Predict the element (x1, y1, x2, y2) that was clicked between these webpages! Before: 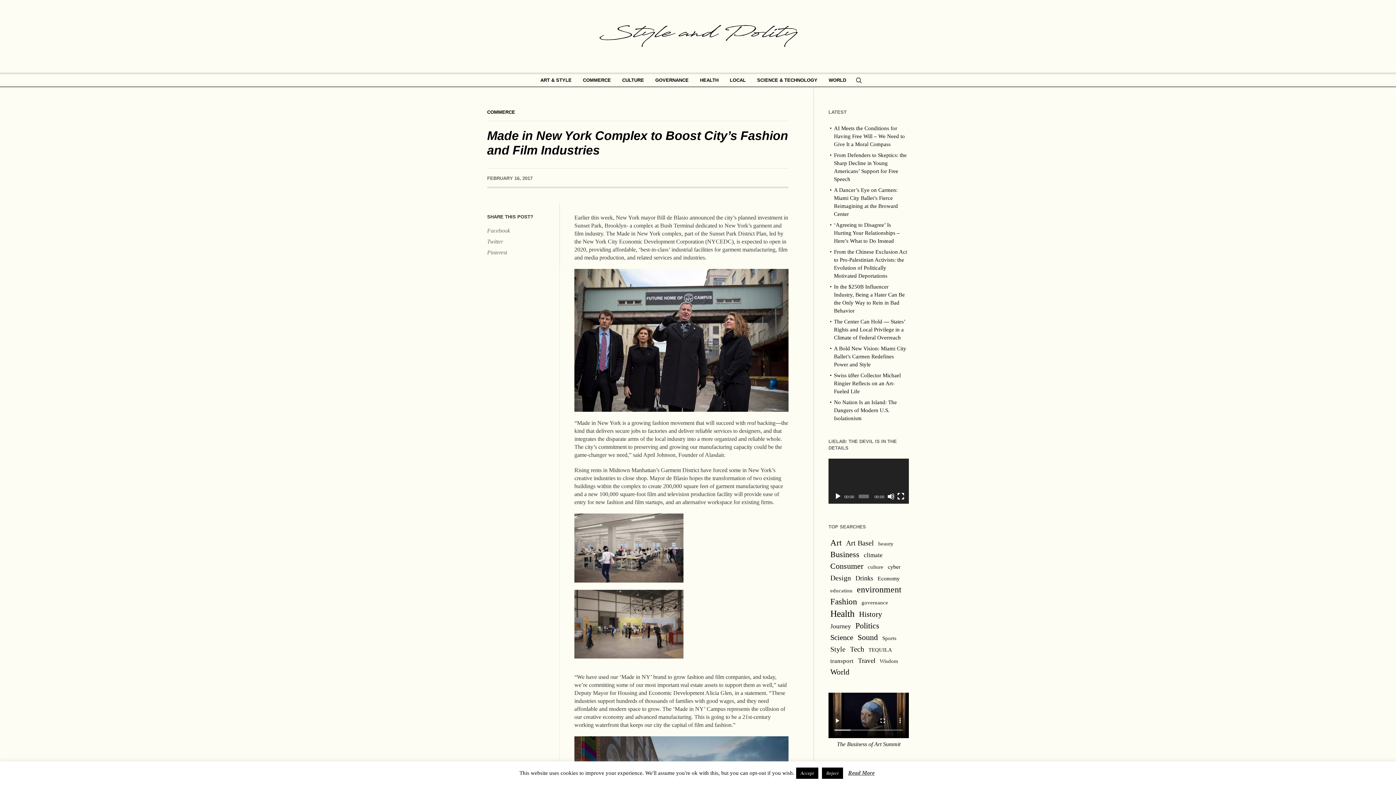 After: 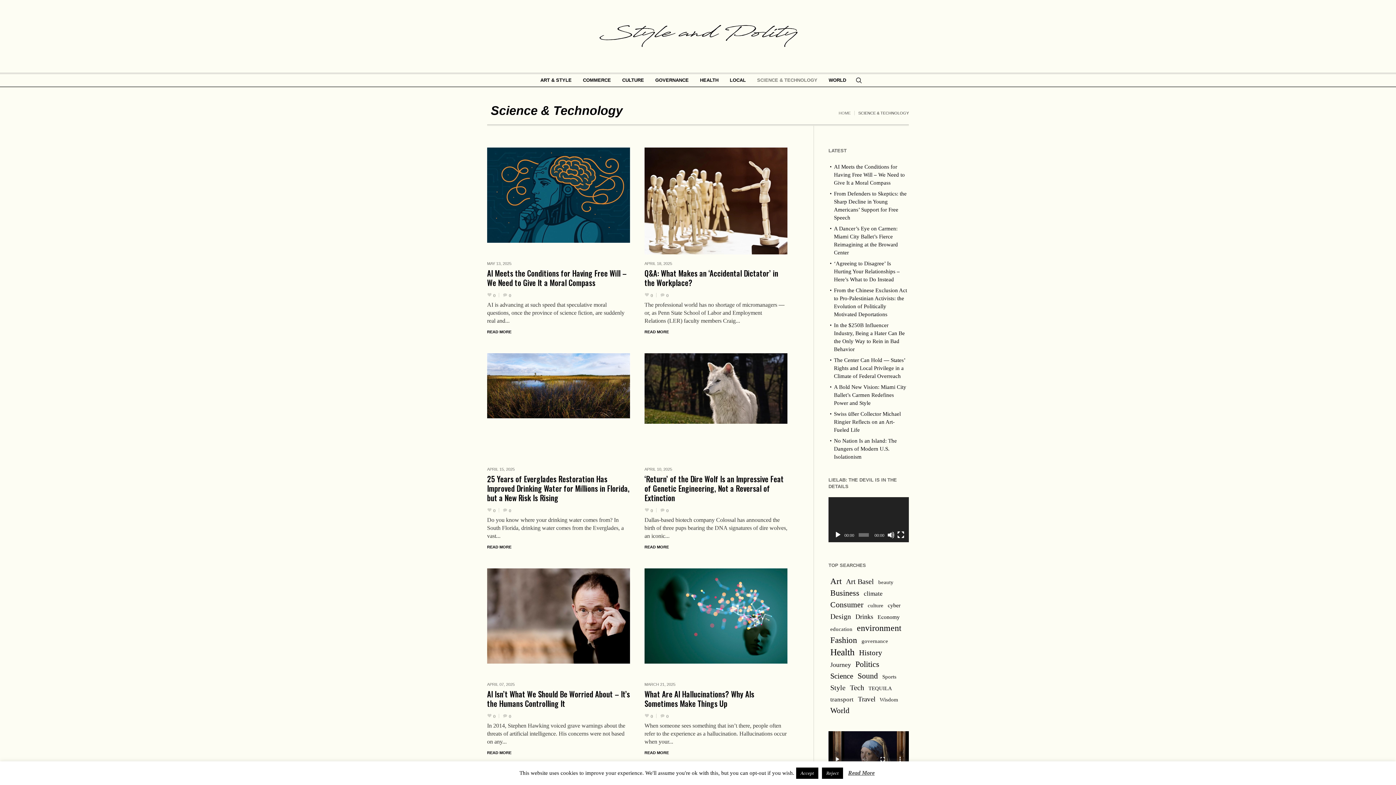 Action: label: SCIENCE & TECHNOLOGY bbox: (751, 74, 823, 86)